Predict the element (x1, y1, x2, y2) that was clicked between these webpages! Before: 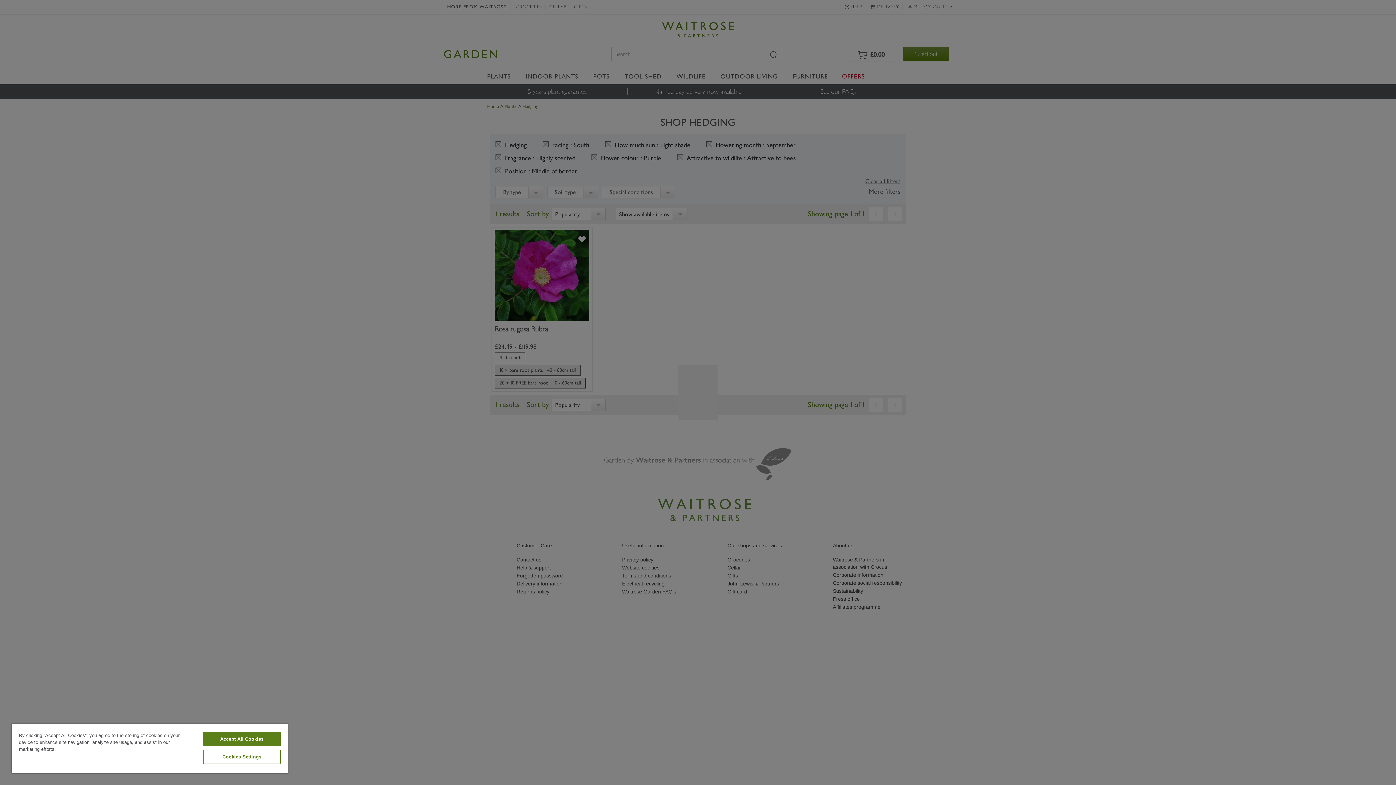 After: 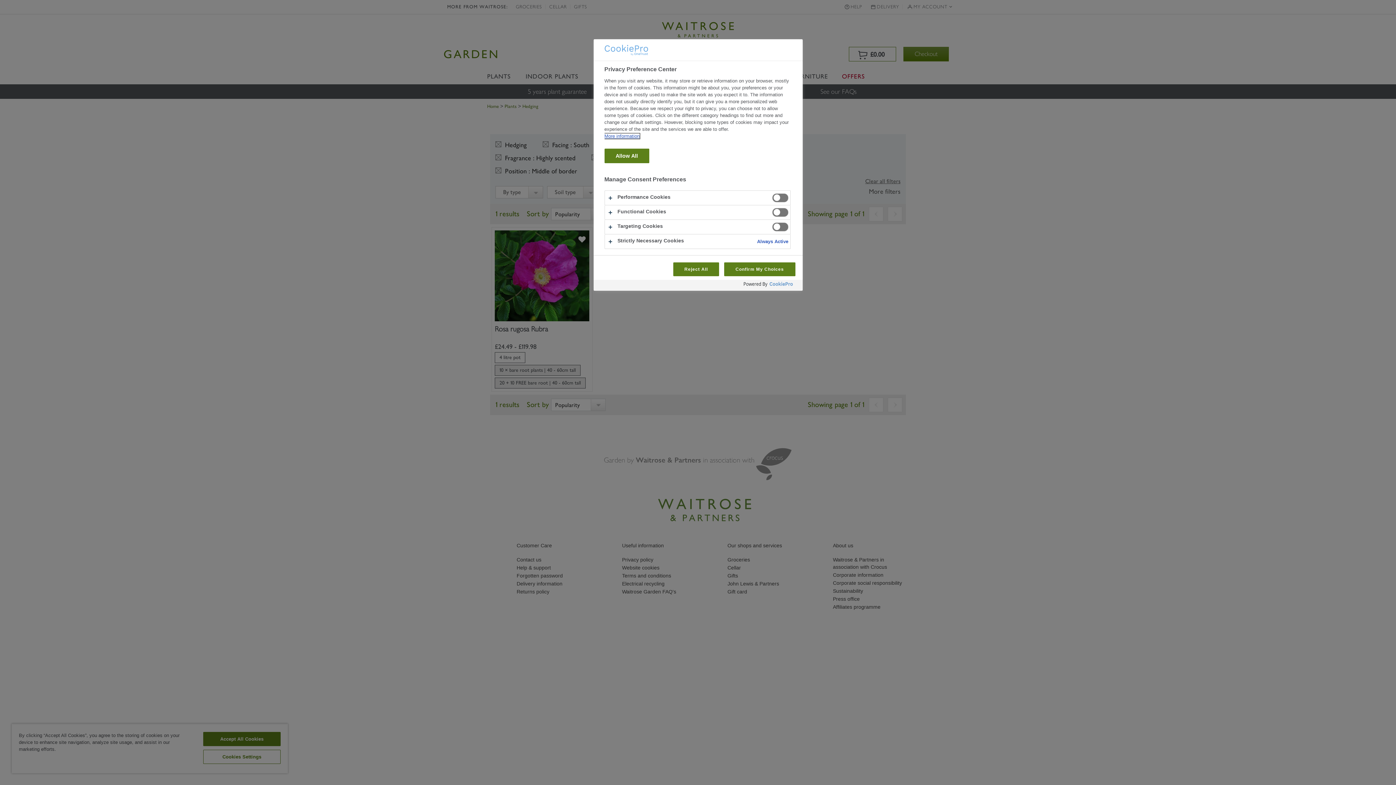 Action: bbox: (203, 750, 280, 764) label: Cookies Settings